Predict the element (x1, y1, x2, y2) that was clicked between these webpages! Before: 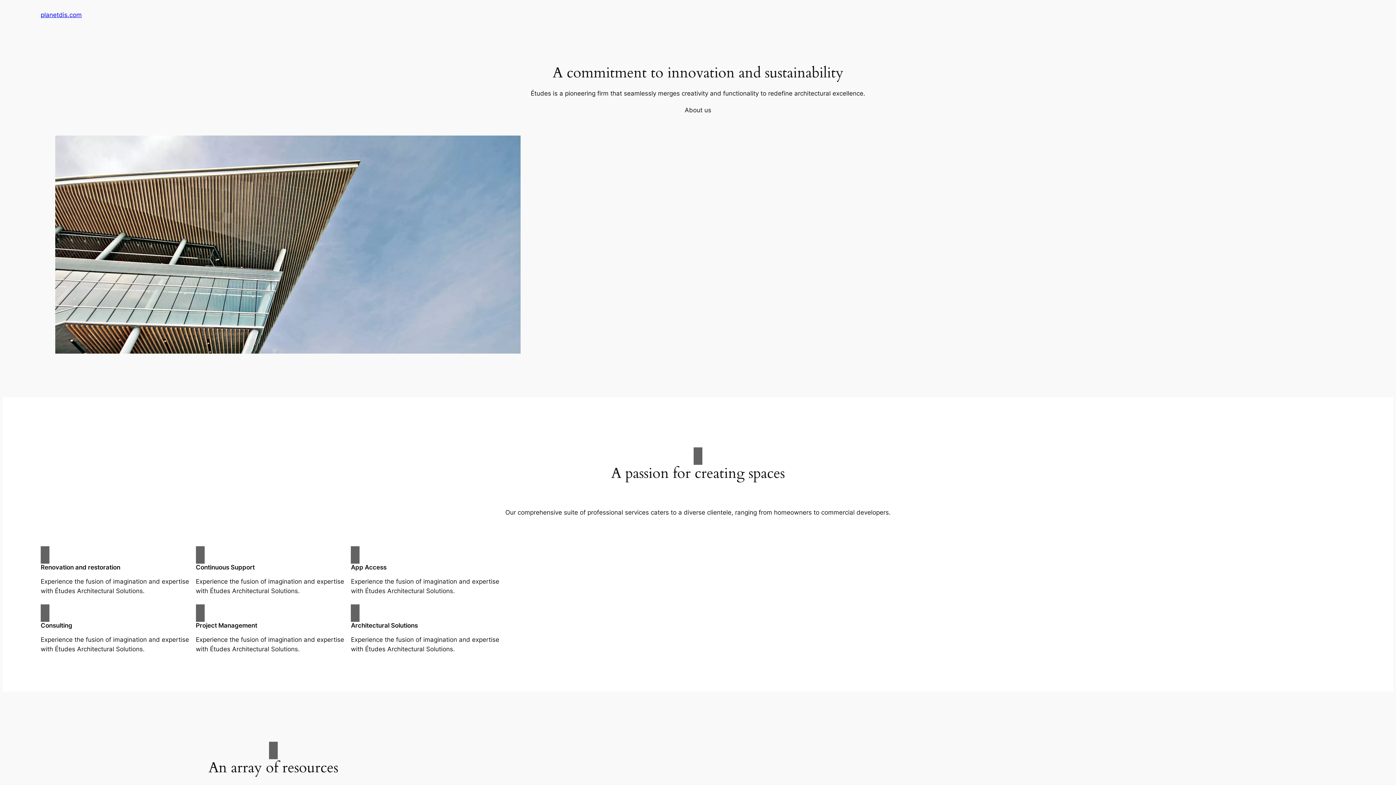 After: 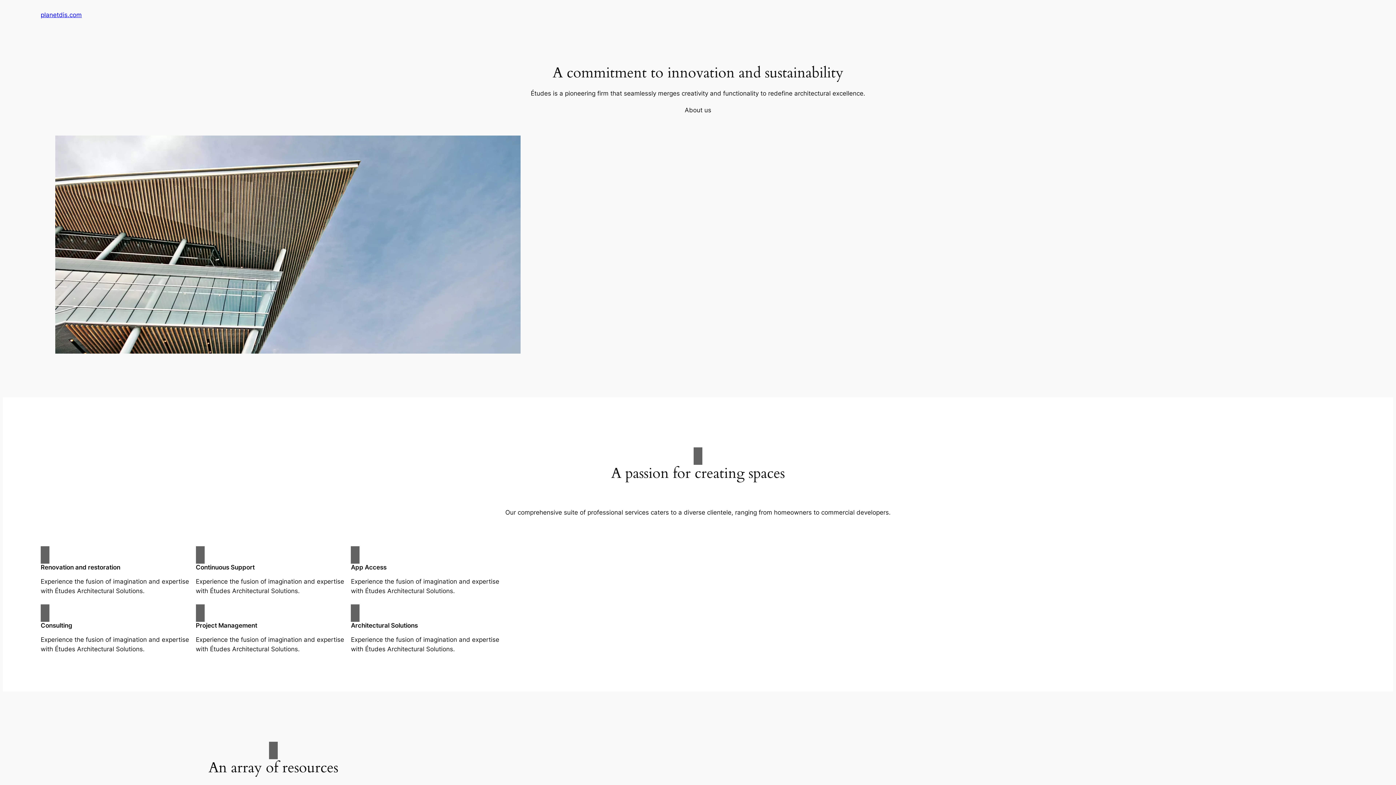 Action: label: About us bbox: (684, 105, 711, 114)